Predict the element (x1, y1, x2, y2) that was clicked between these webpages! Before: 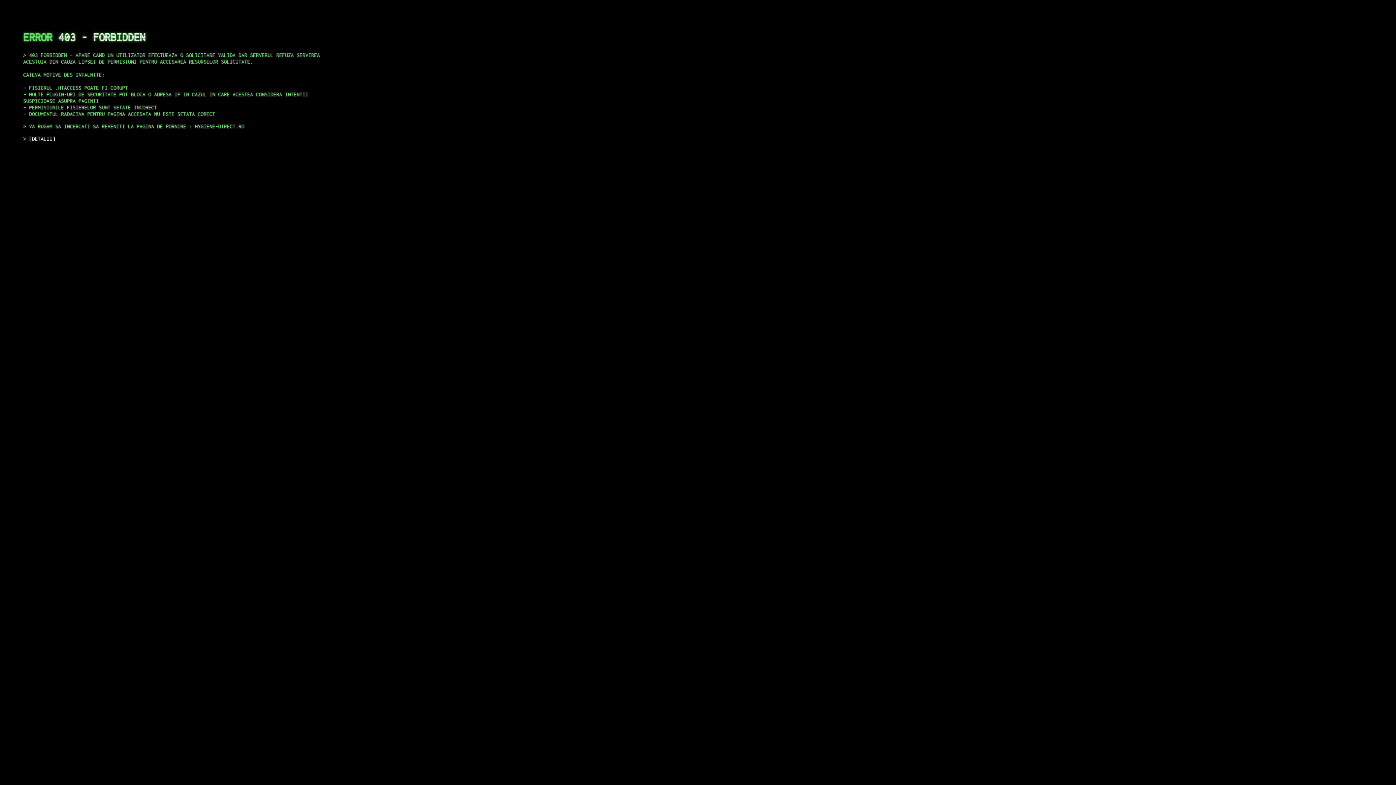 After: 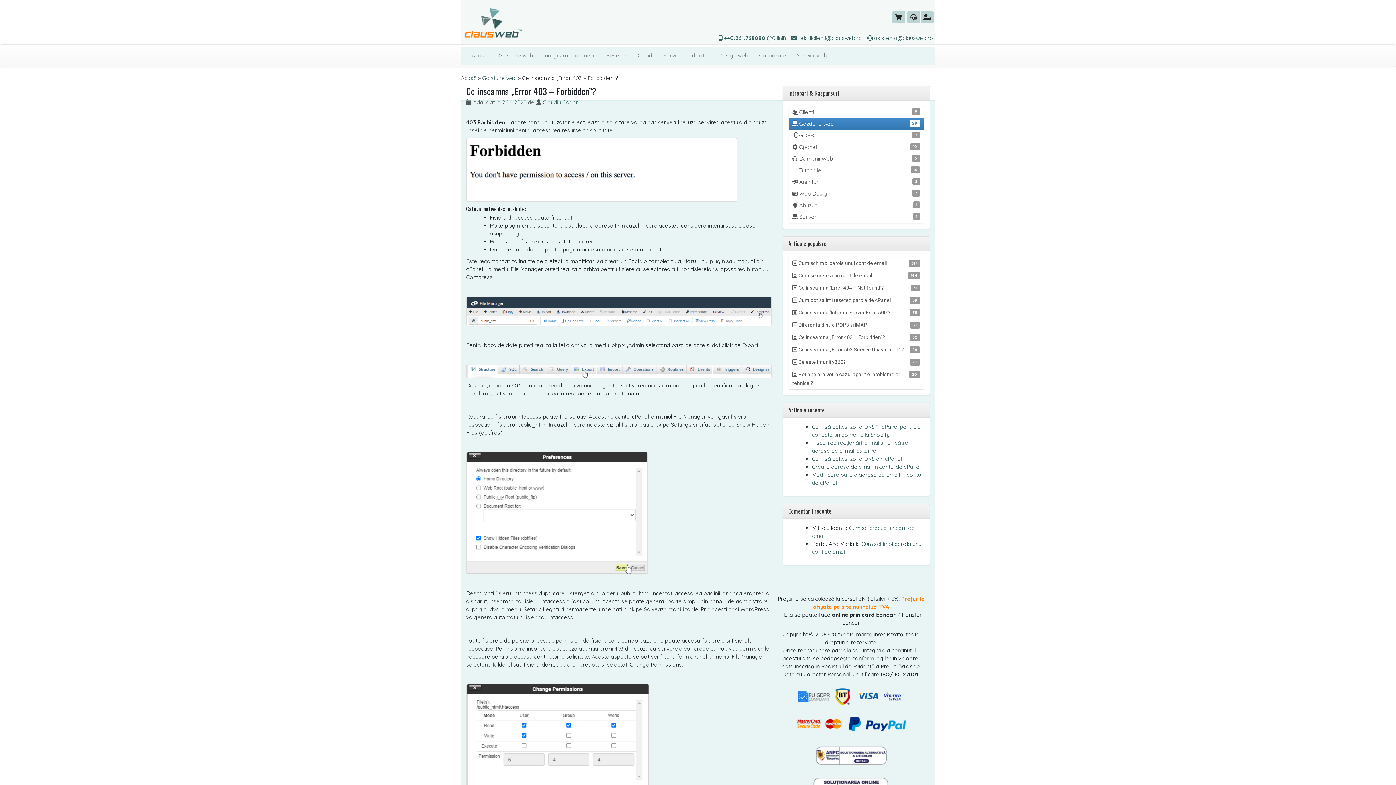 Action: label: DETALII bbox: (29, 135, 55, 141)